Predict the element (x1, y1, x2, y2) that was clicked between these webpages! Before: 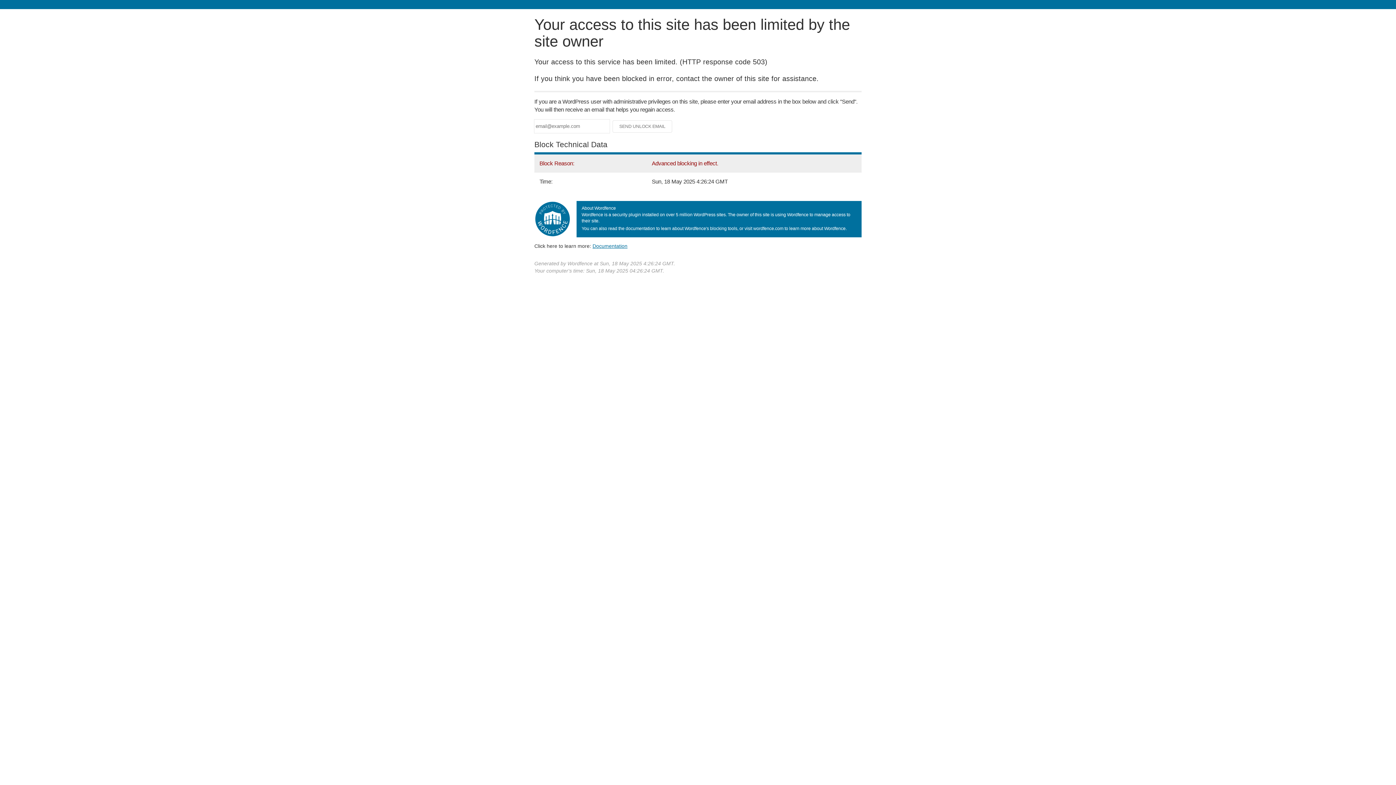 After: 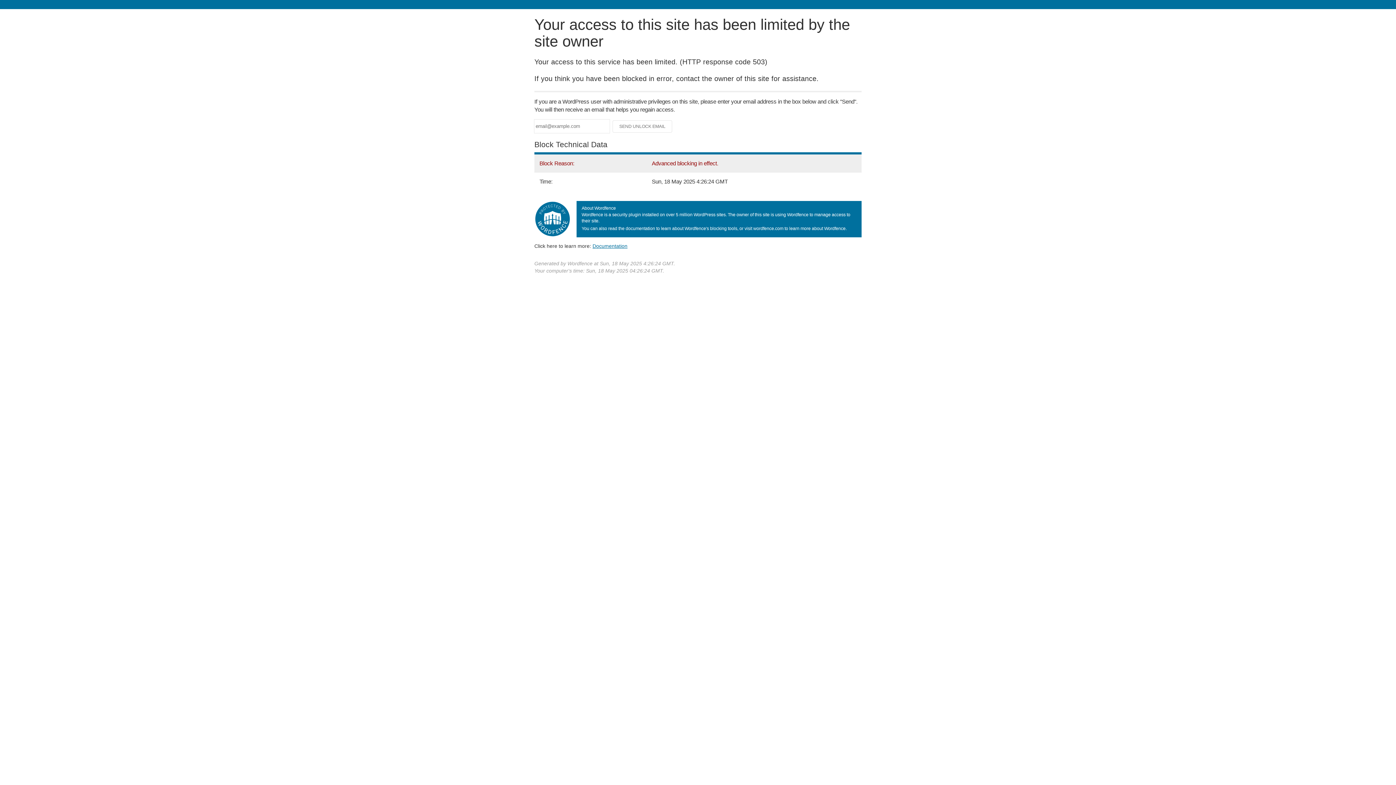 Action: bbox: (592, 243, 627, 248) label: Documentation